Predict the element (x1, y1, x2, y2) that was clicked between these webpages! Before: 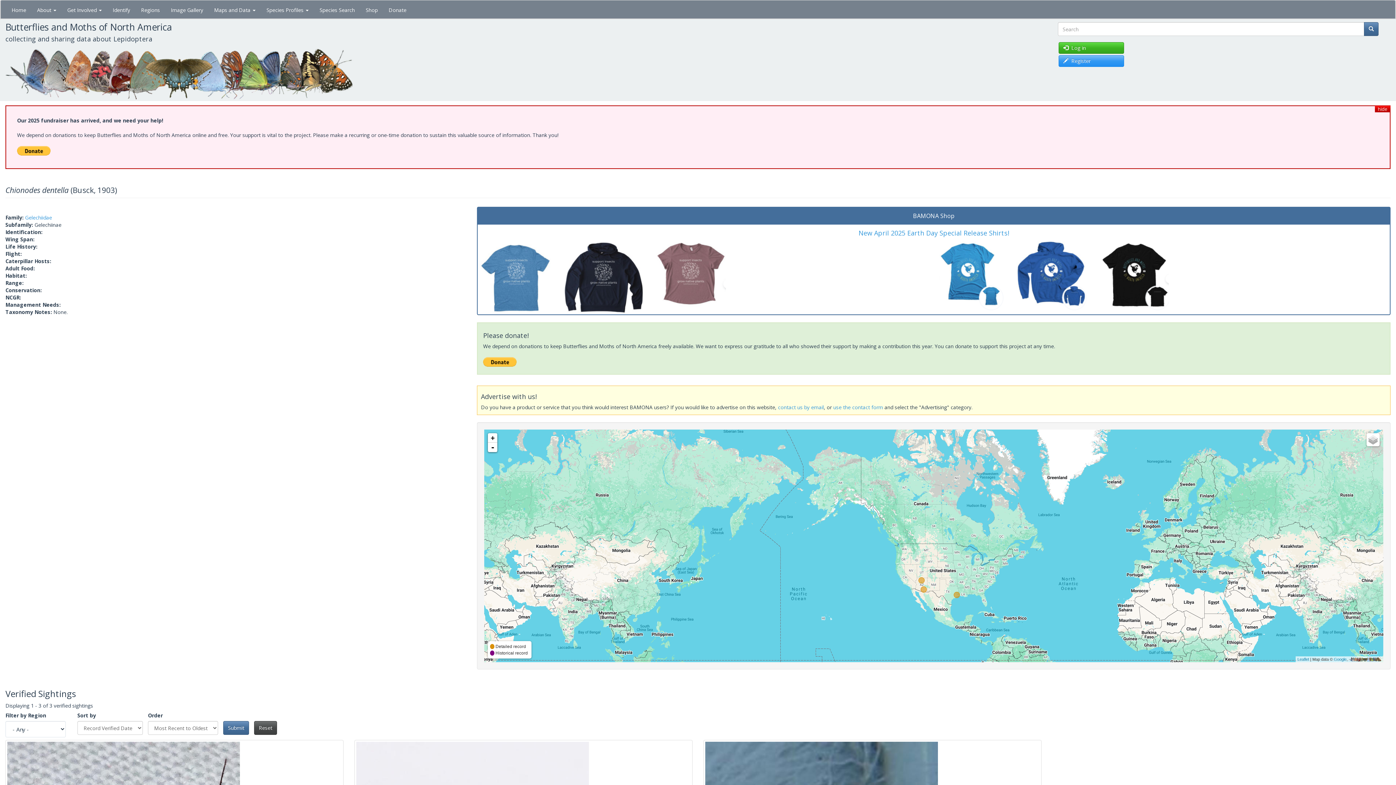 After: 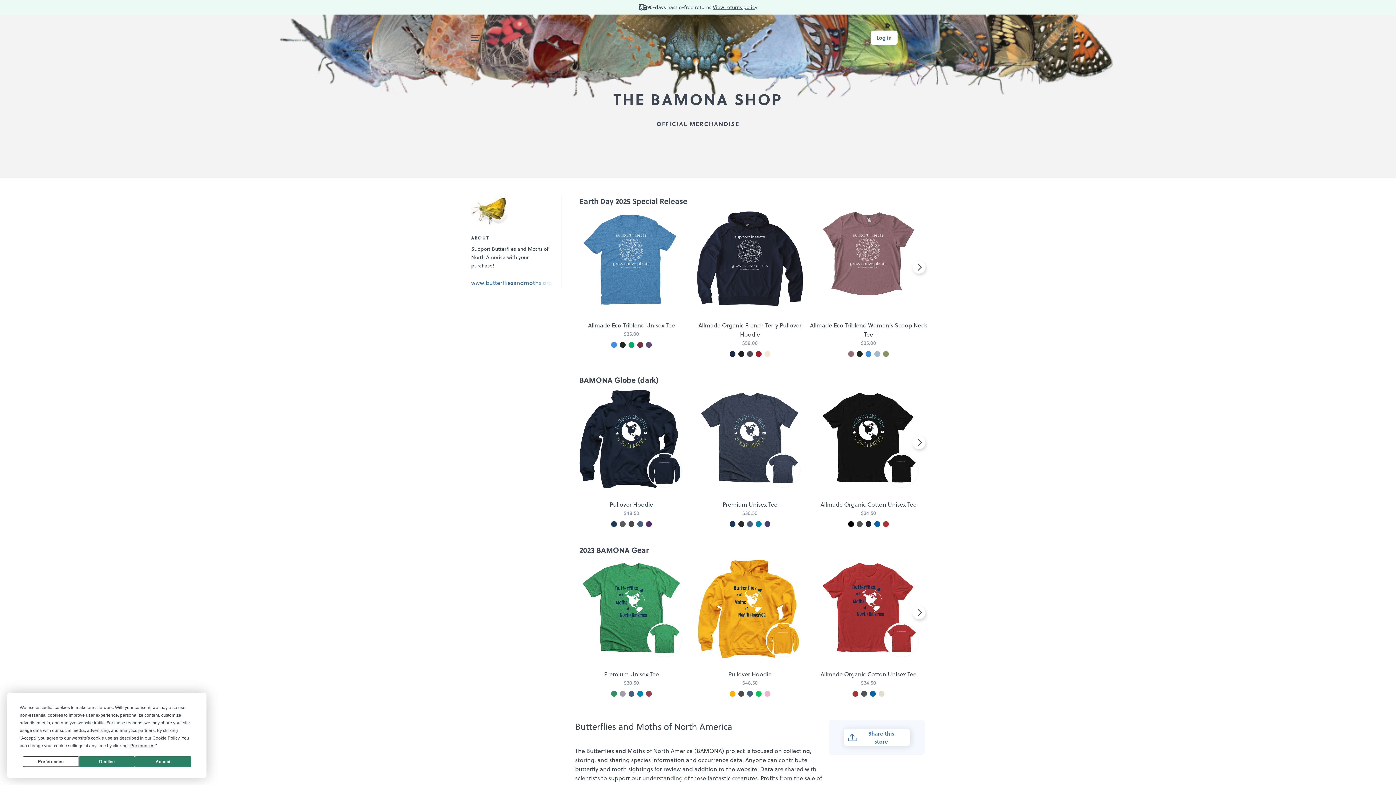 Action: label: Shop bbox: (360, 0, 383, 18)